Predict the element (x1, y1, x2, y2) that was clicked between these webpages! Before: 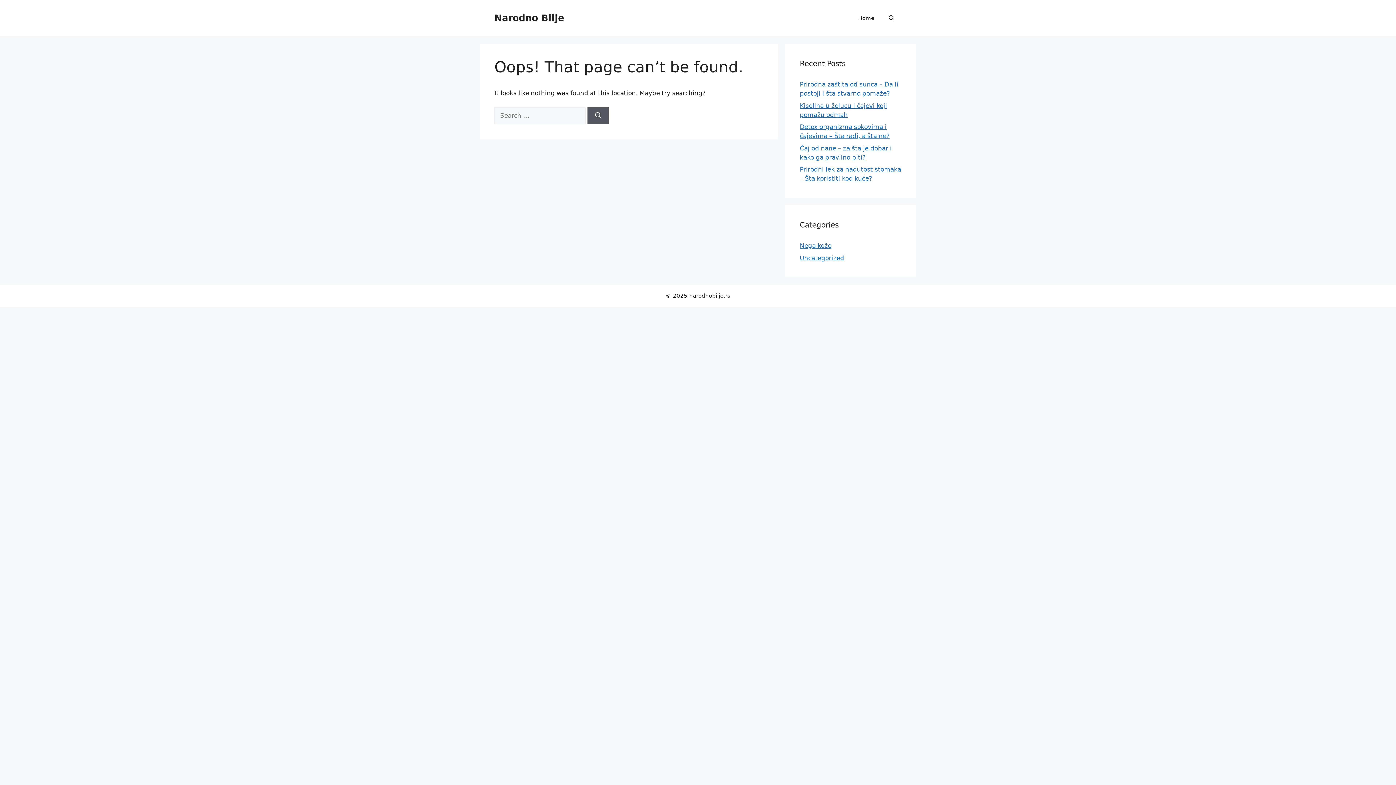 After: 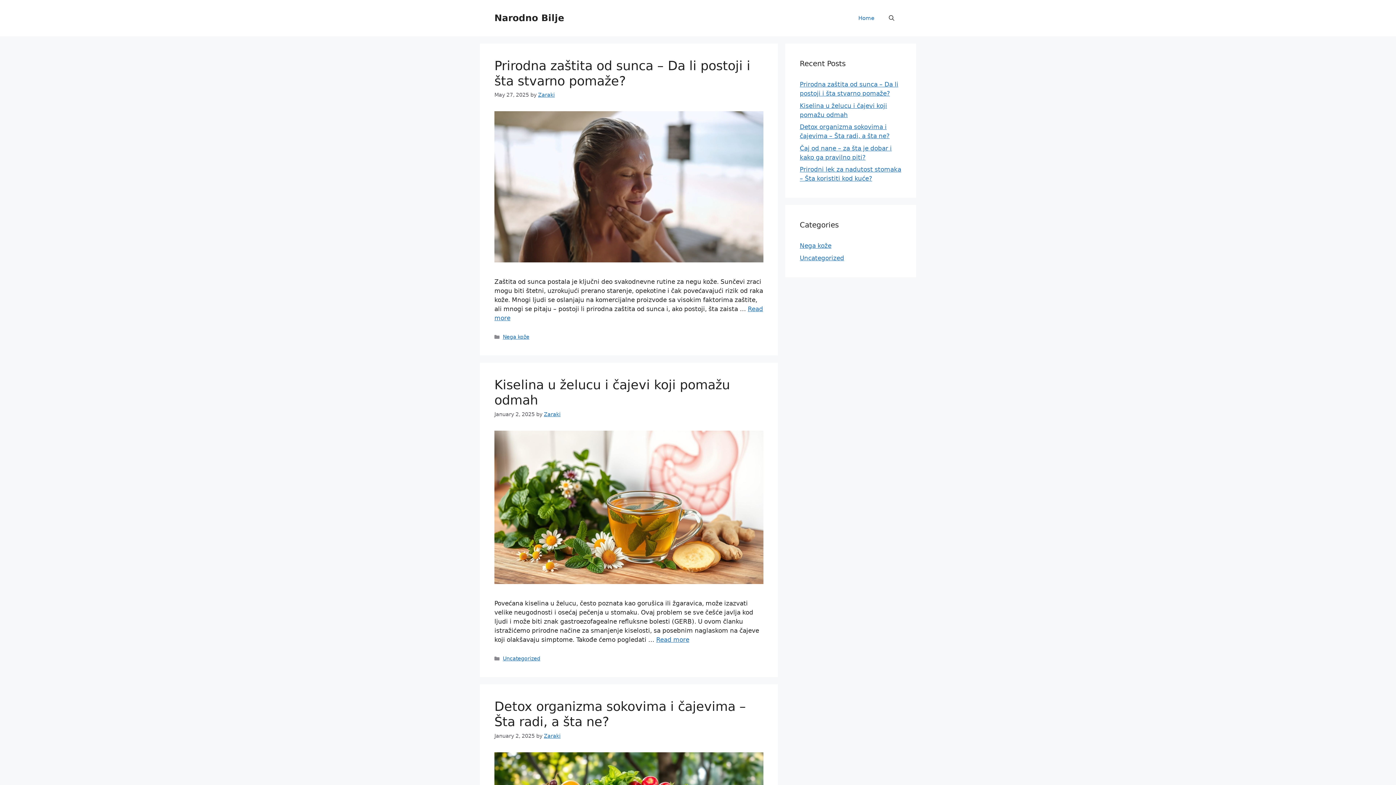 Action: bbox: (851, 7, 881, 29) label: Home